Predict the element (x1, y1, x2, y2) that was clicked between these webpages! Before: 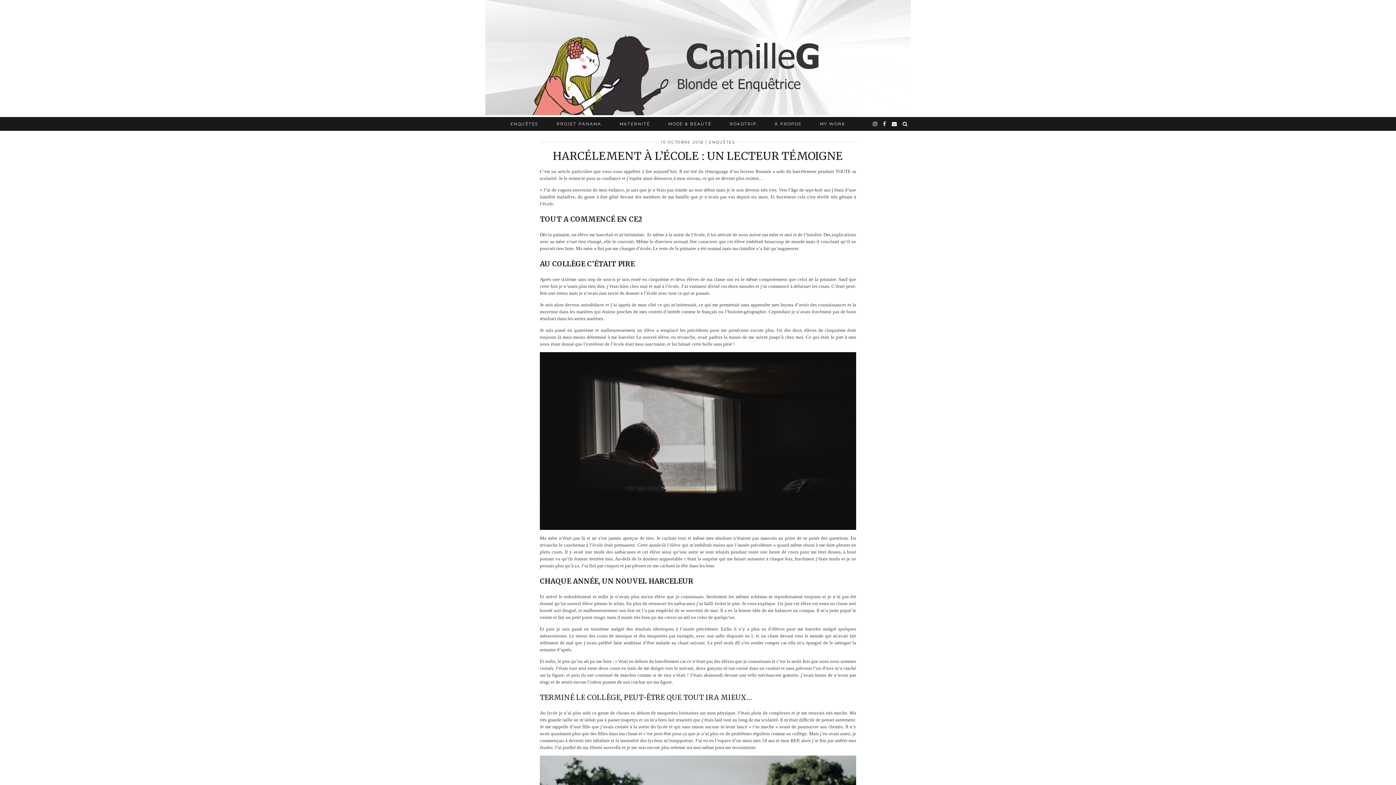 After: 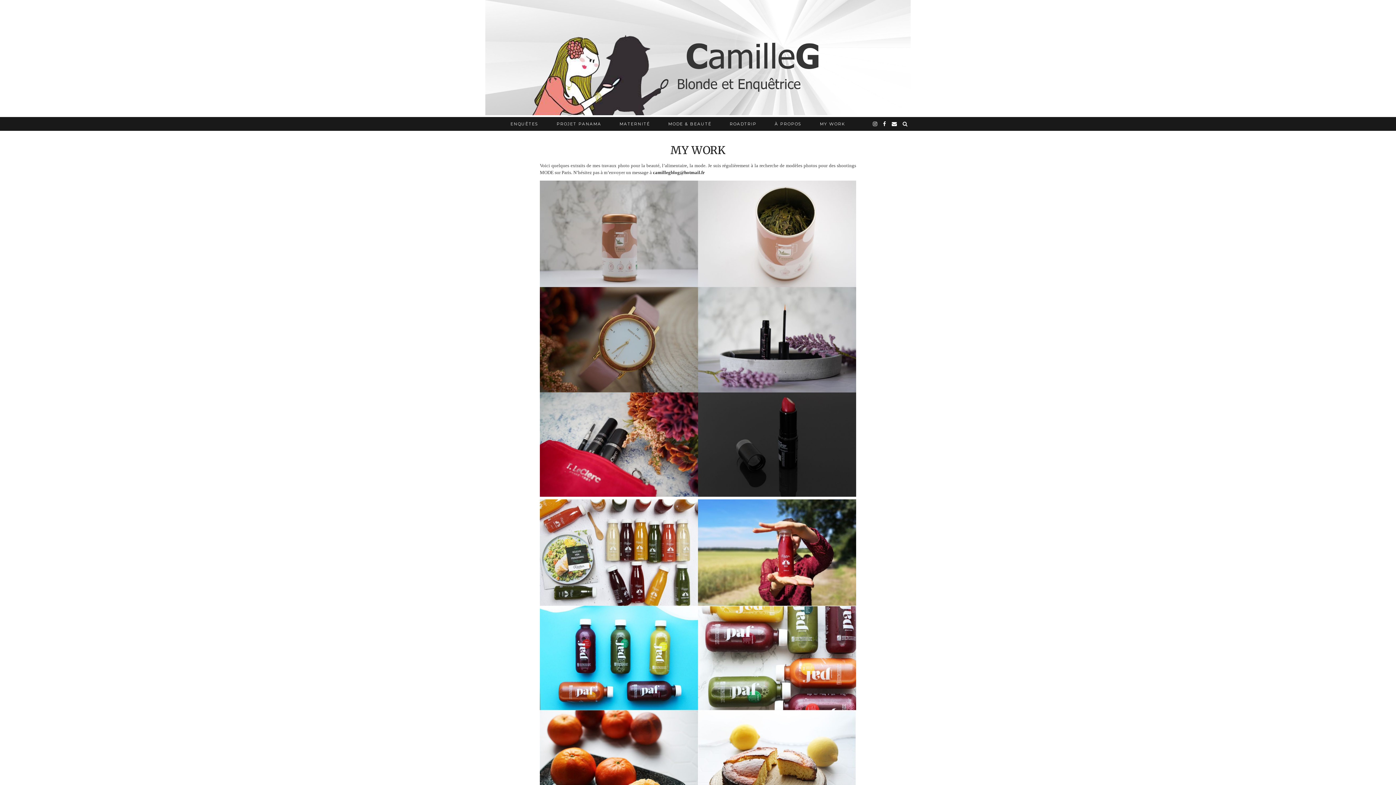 Action: bbox: (810, 117, 854, 130) label: MY WORK